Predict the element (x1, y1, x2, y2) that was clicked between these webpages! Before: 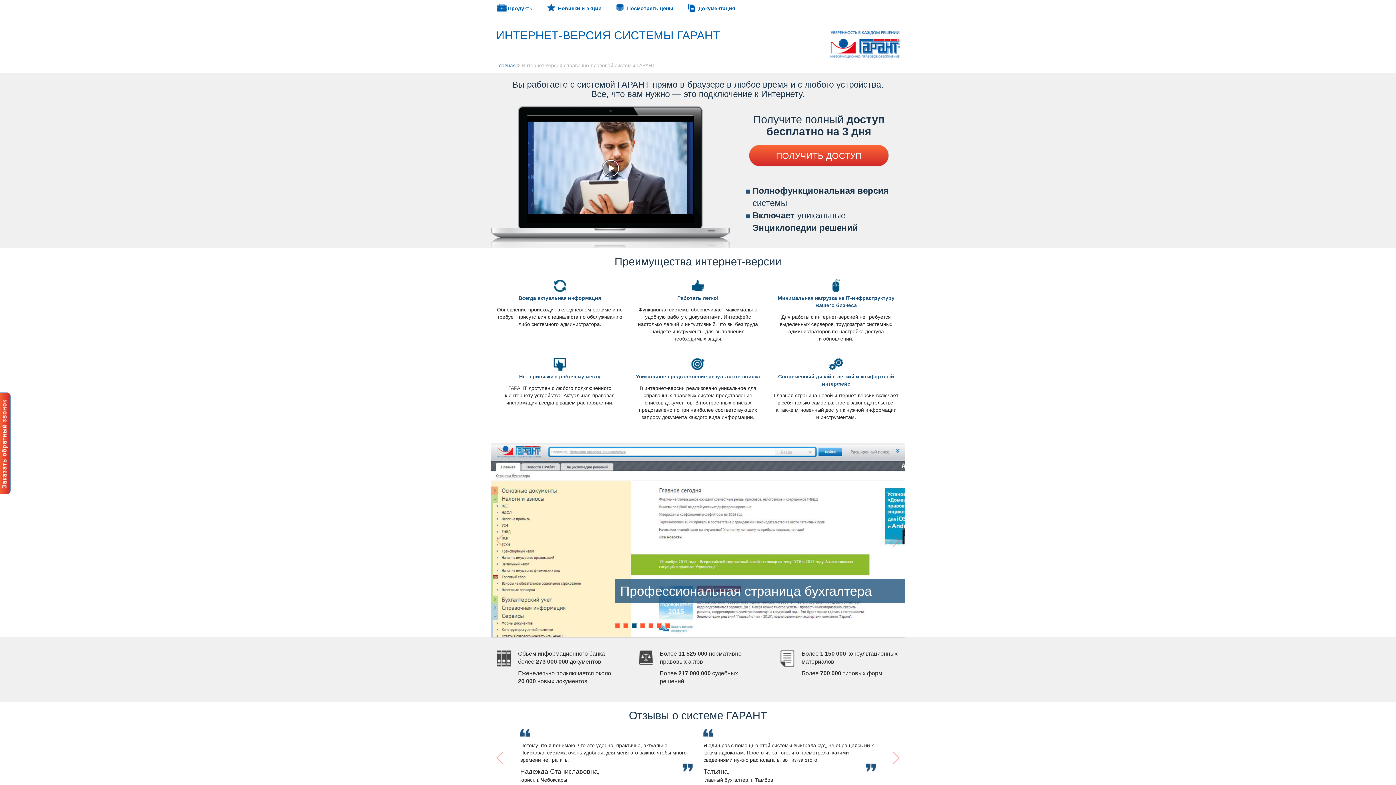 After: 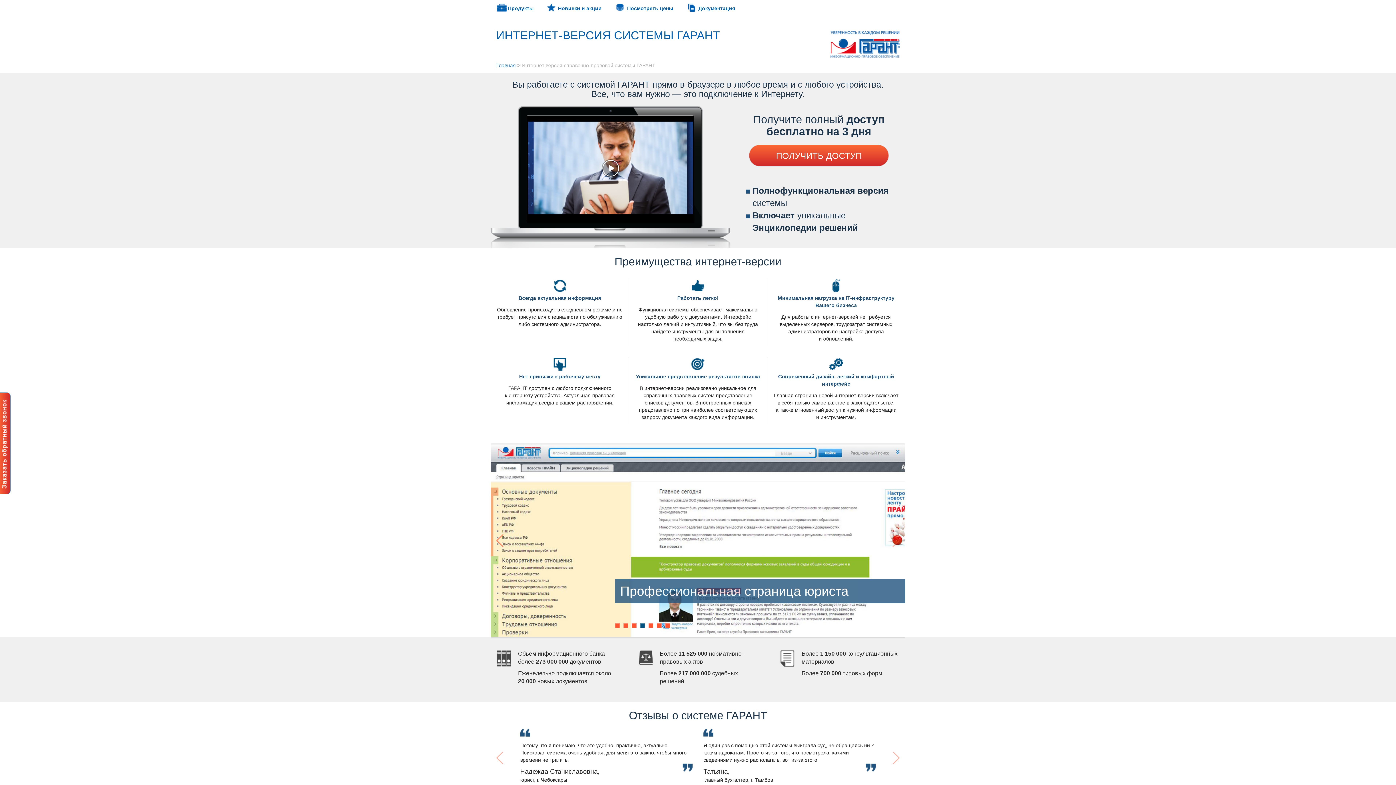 Action: bbox: (490, 442, 553, 638)